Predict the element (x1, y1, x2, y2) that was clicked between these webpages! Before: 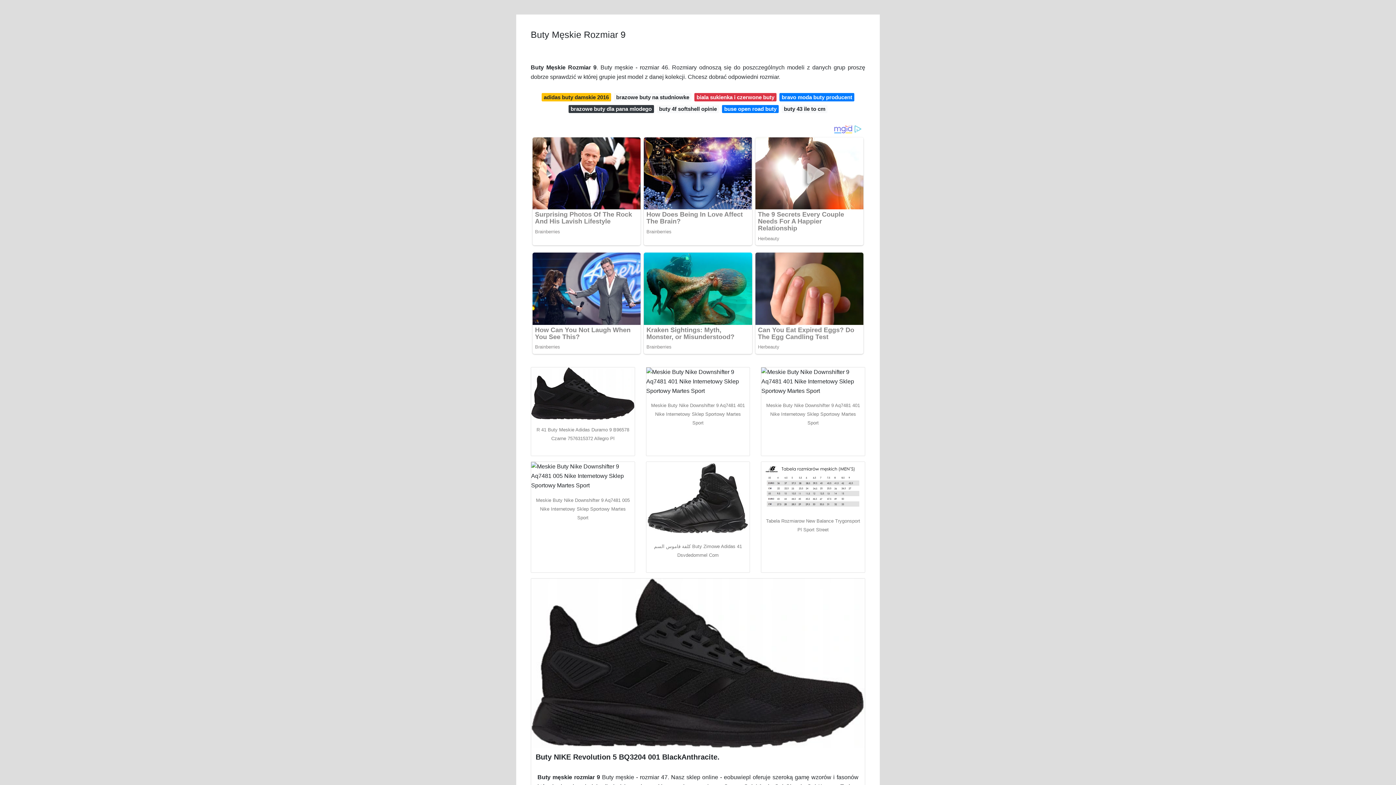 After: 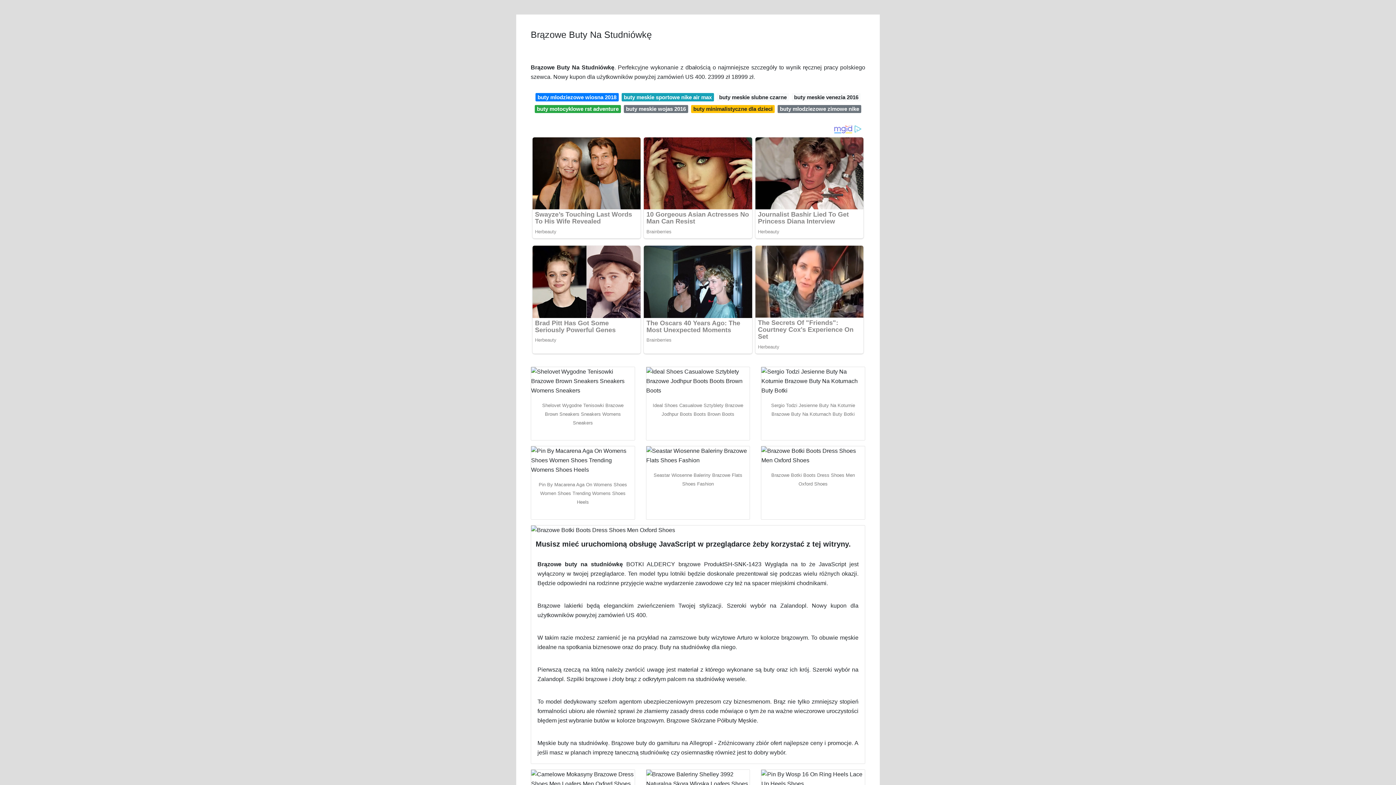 Action: label: brazowe buty na studniowke bbox: (614, 93, 691, 101)